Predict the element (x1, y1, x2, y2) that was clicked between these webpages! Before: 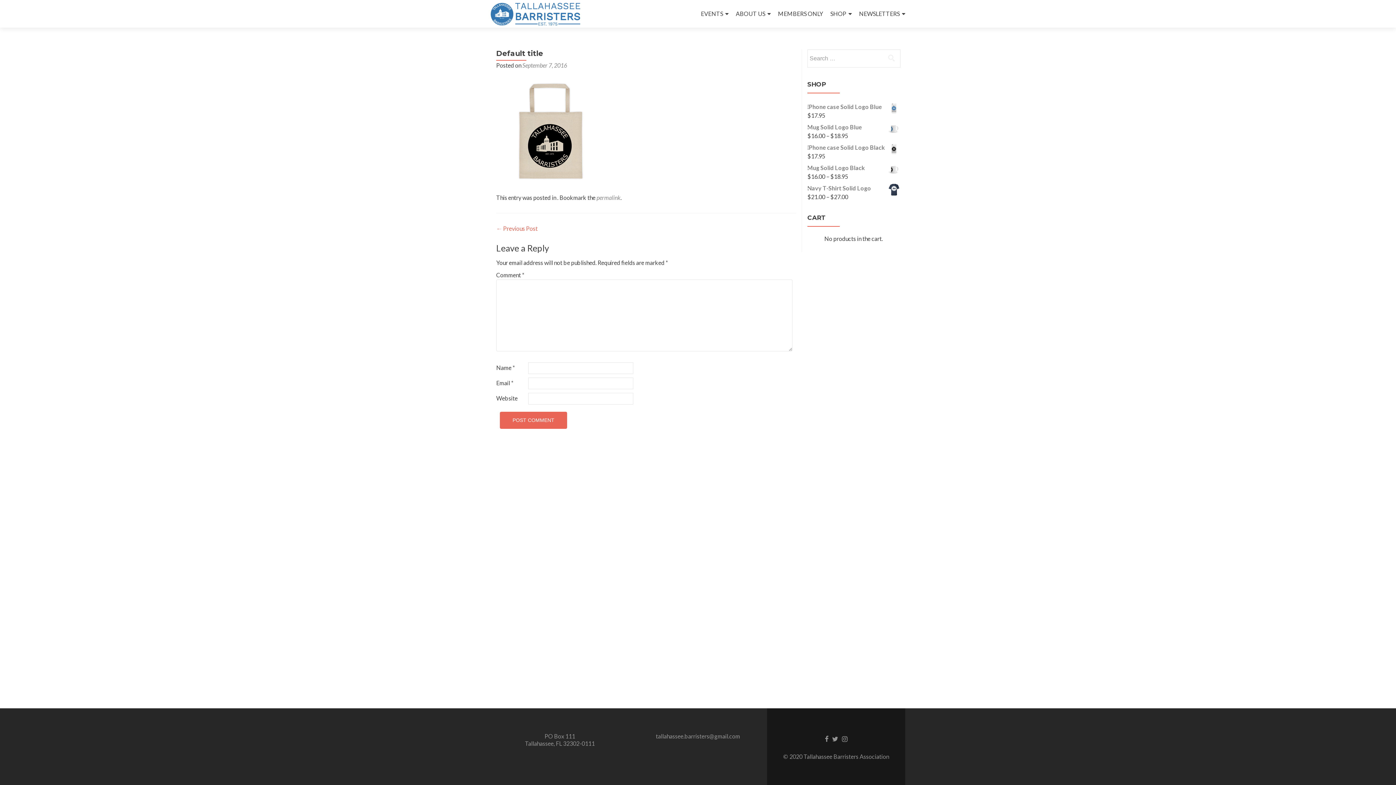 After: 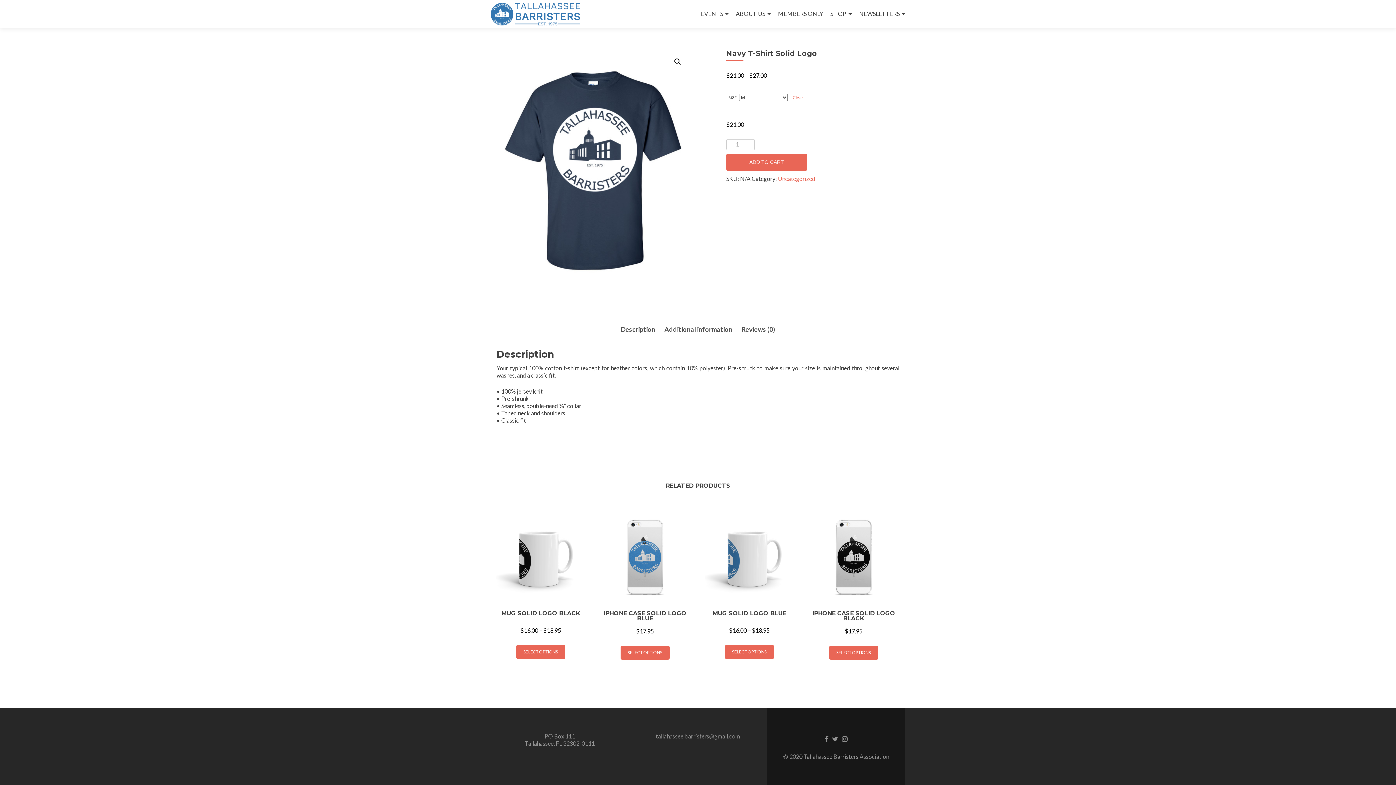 Action: bbox: (807, 184, 900, 192) label: Navy T-Shirt Solid Logo